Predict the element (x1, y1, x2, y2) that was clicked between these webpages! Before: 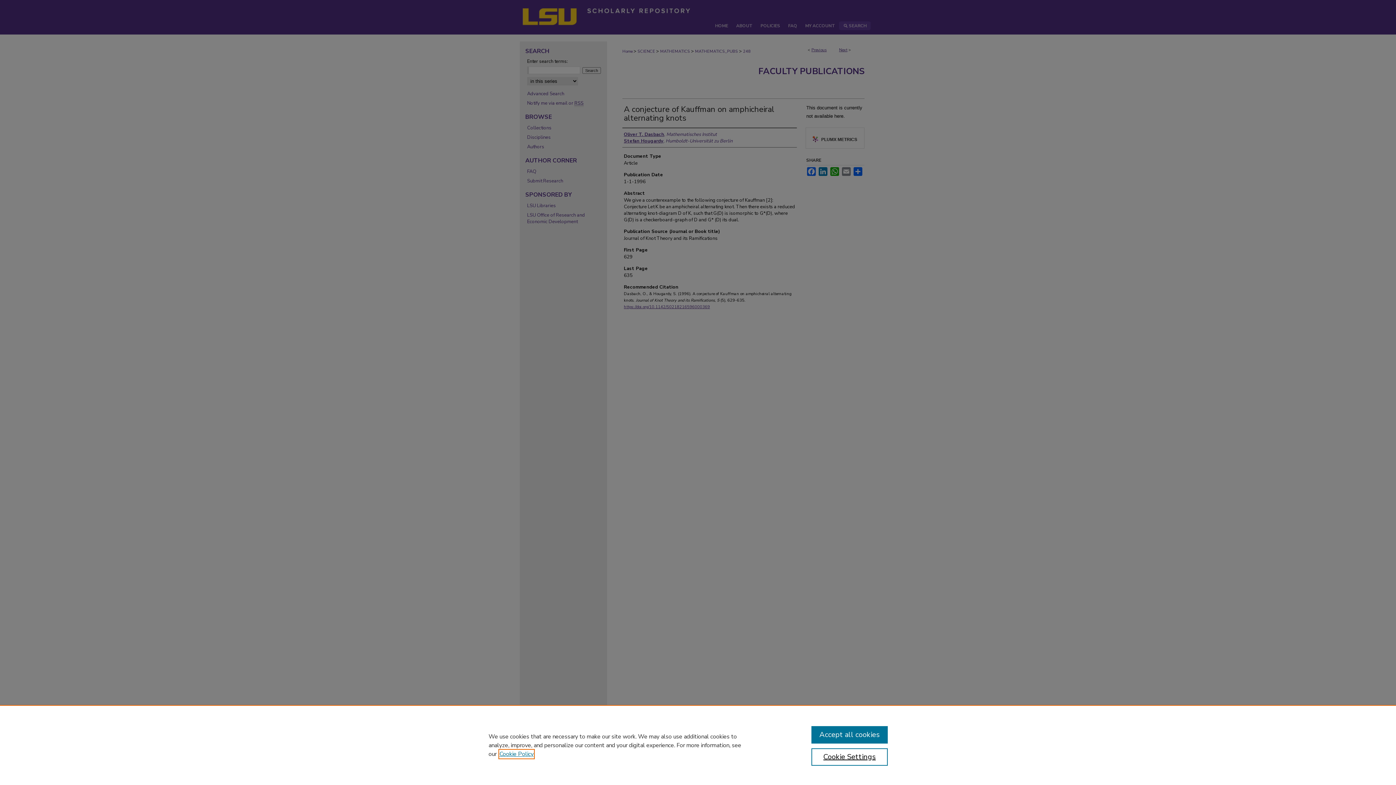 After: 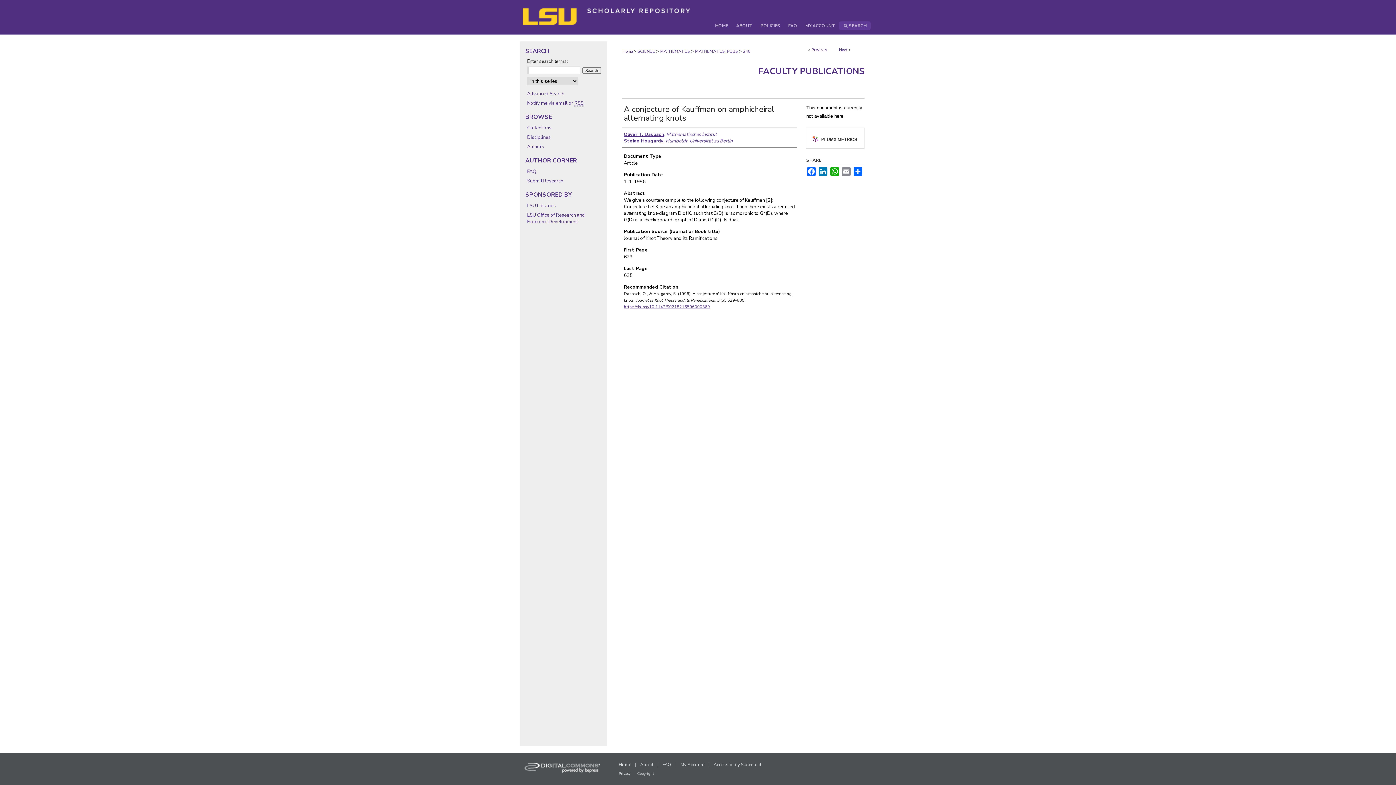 Action: label: Accept all cookies bbox: (811, 726, 887, 744)